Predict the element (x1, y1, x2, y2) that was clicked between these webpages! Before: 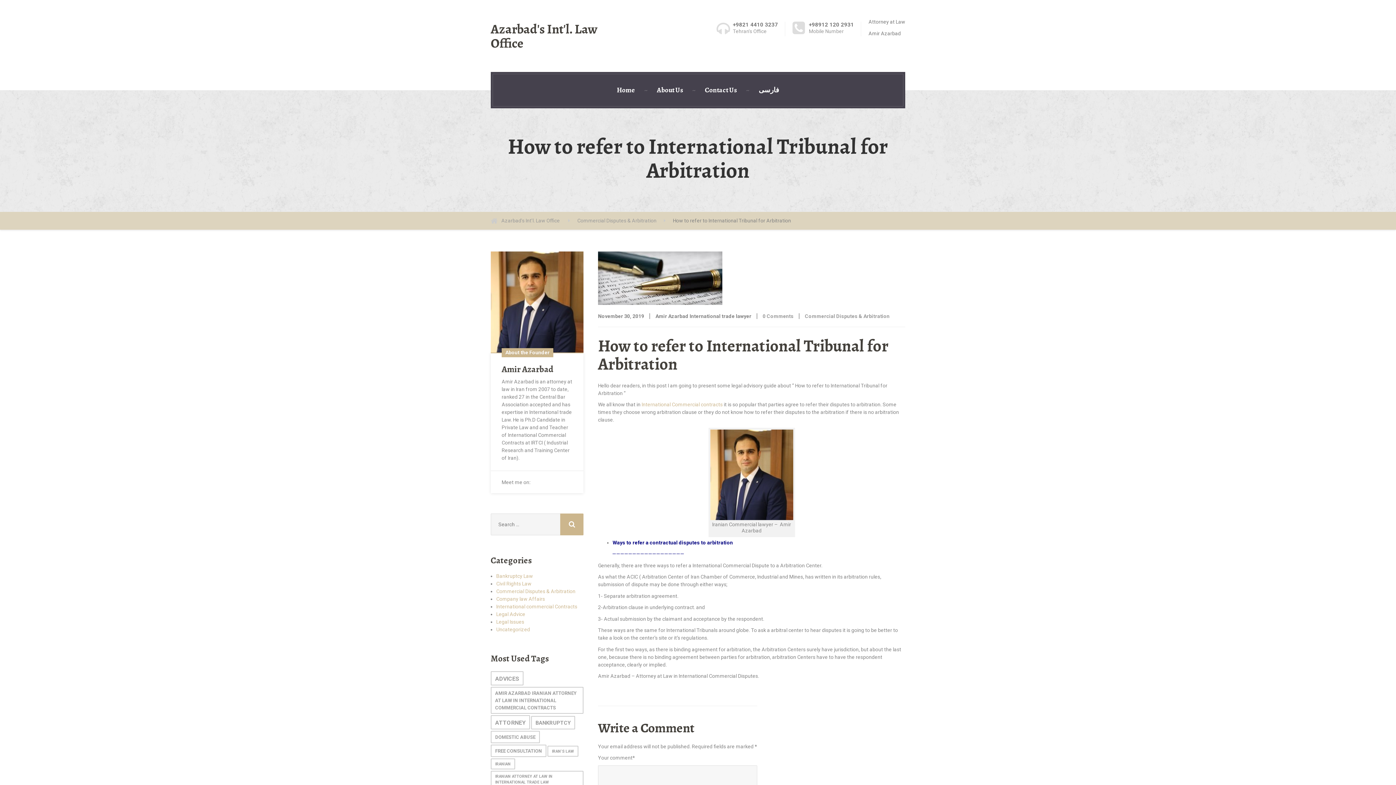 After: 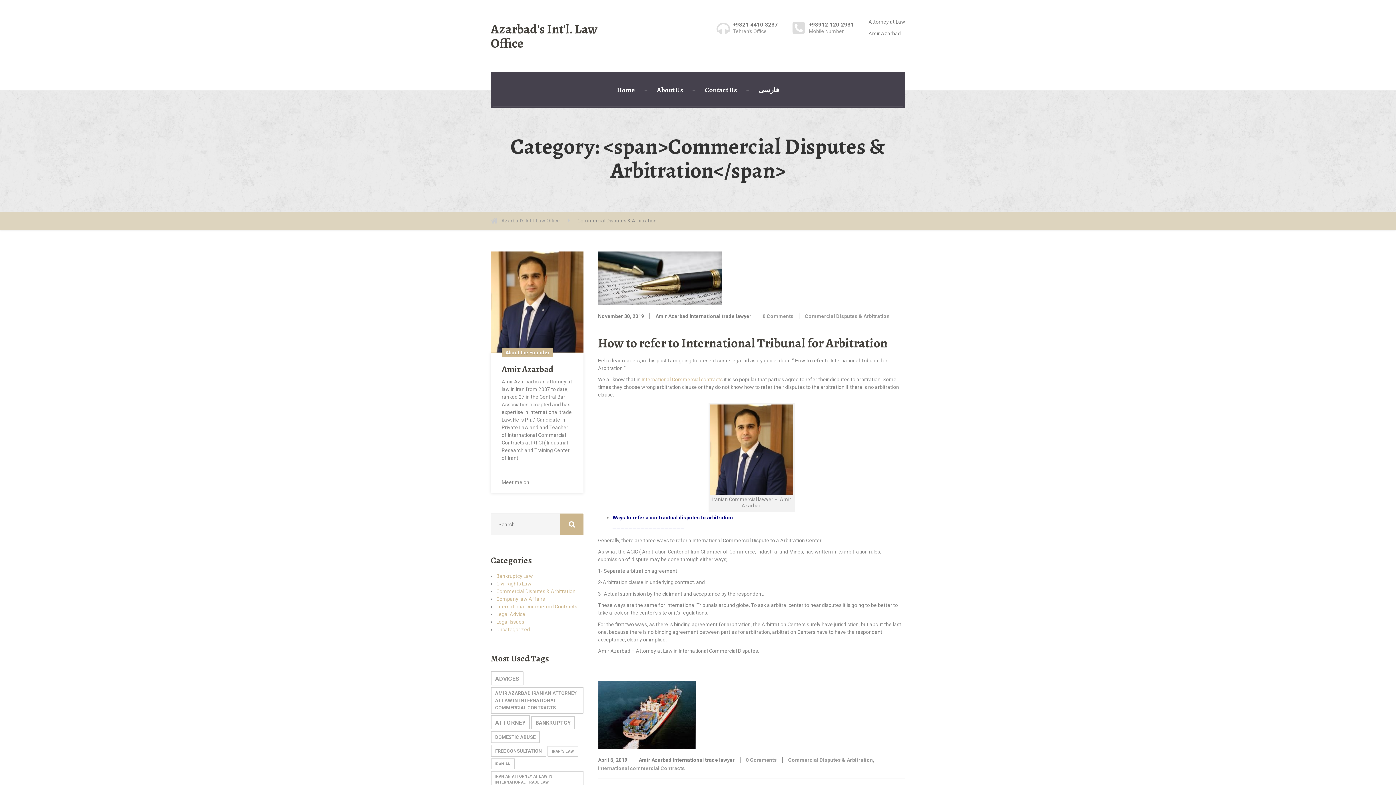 Action: bbox: (805, 313, 889, 319) label: Commercial Disputes & Arbitration